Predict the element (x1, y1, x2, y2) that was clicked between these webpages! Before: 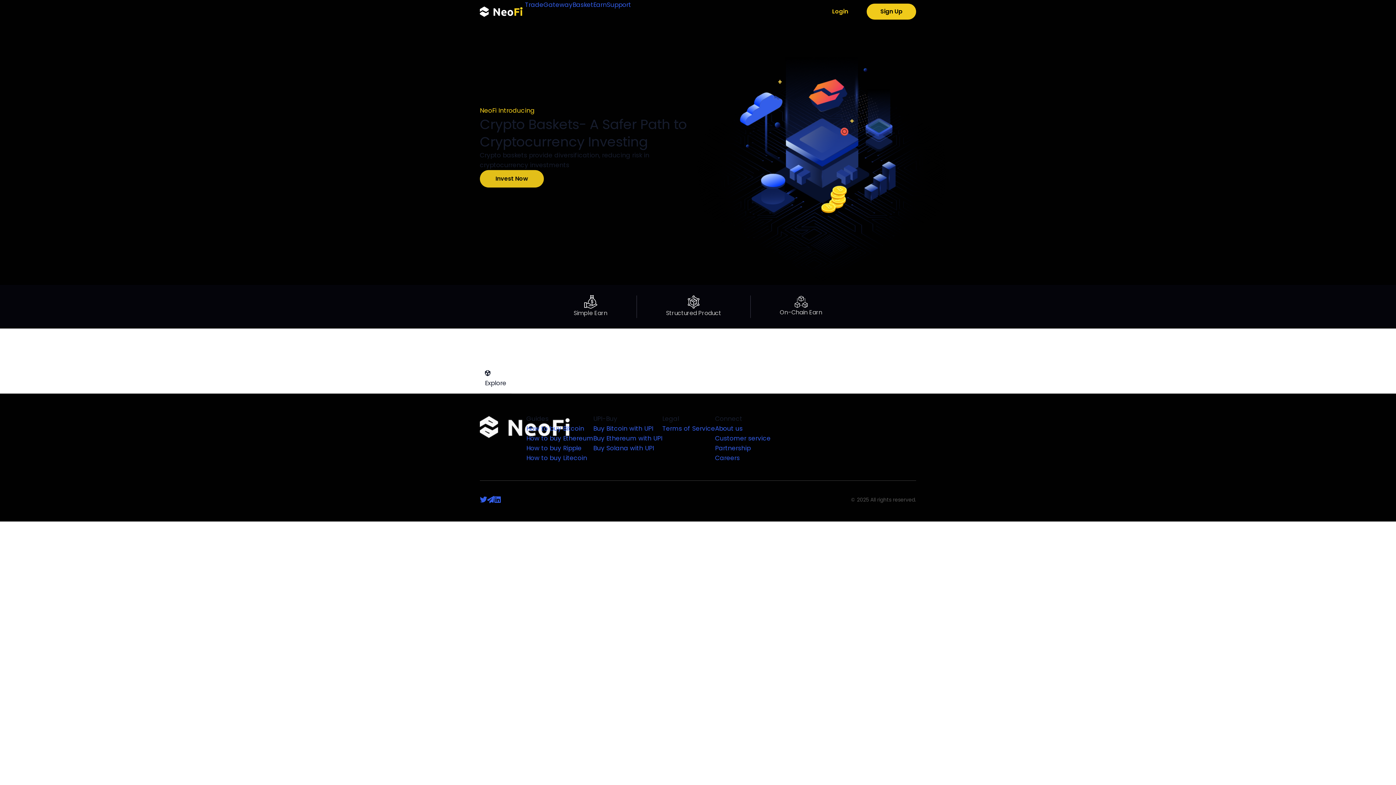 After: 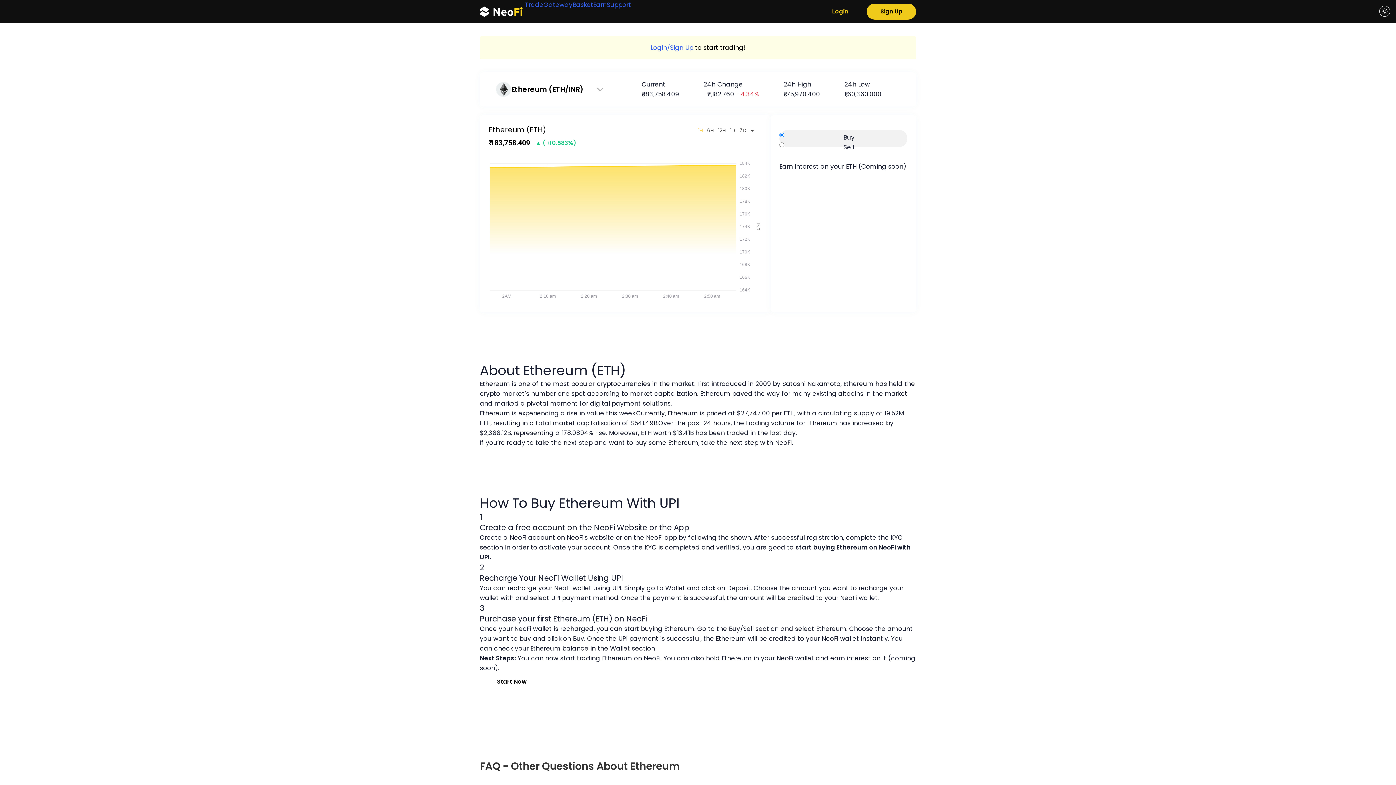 Action: label: Buy Ethereum with UPI bbox: (593, 434, 662, 442)